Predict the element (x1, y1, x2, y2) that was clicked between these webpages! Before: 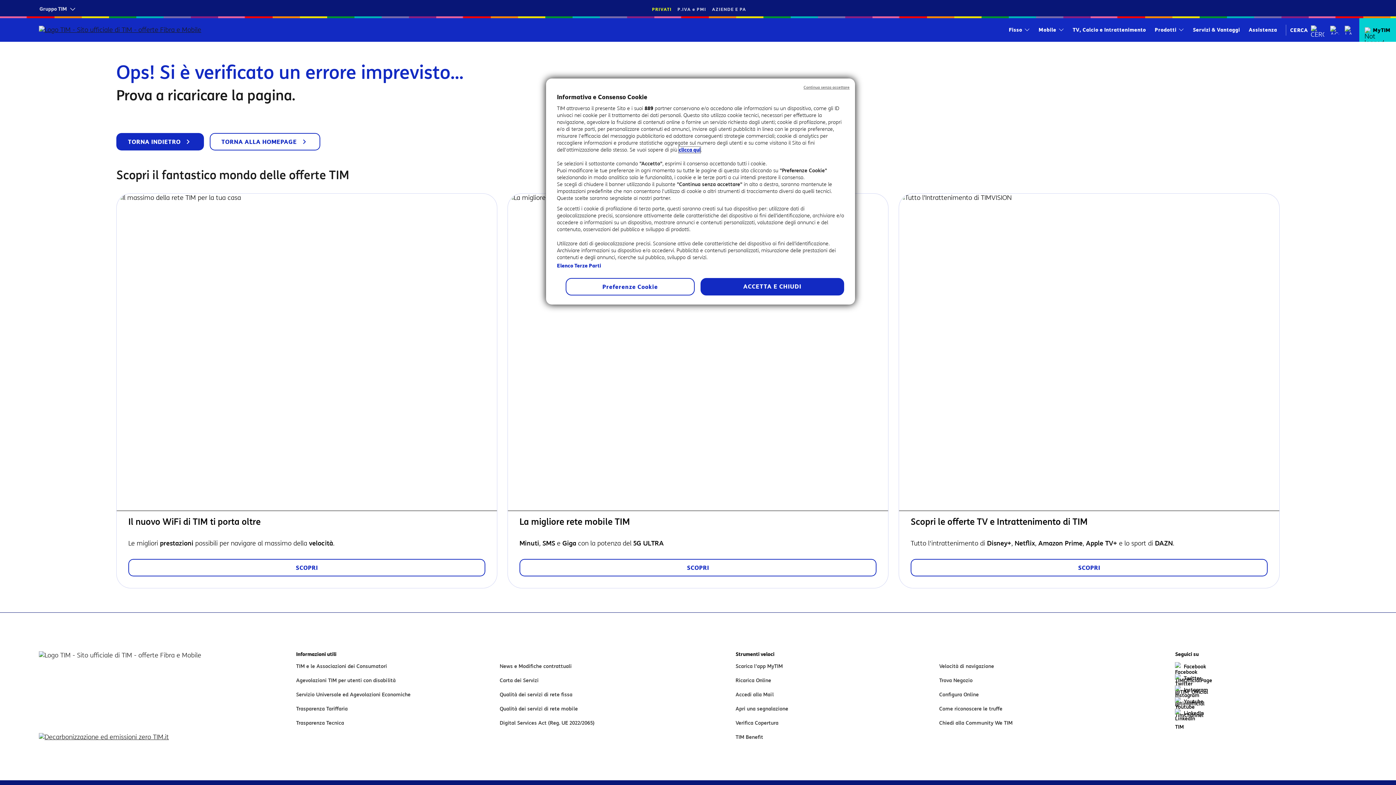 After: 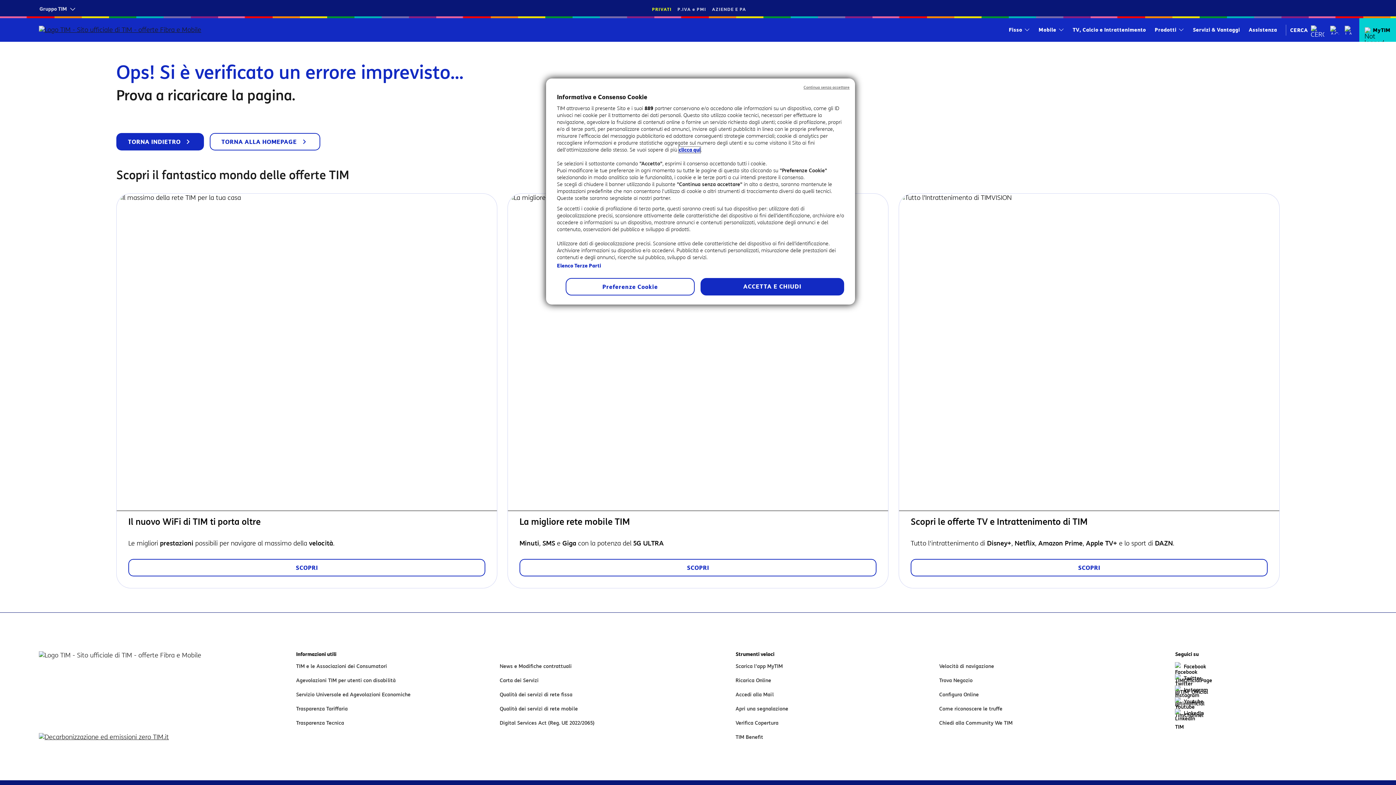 Action: bbox: (128, 559, 485, 576) label: SCOPRI